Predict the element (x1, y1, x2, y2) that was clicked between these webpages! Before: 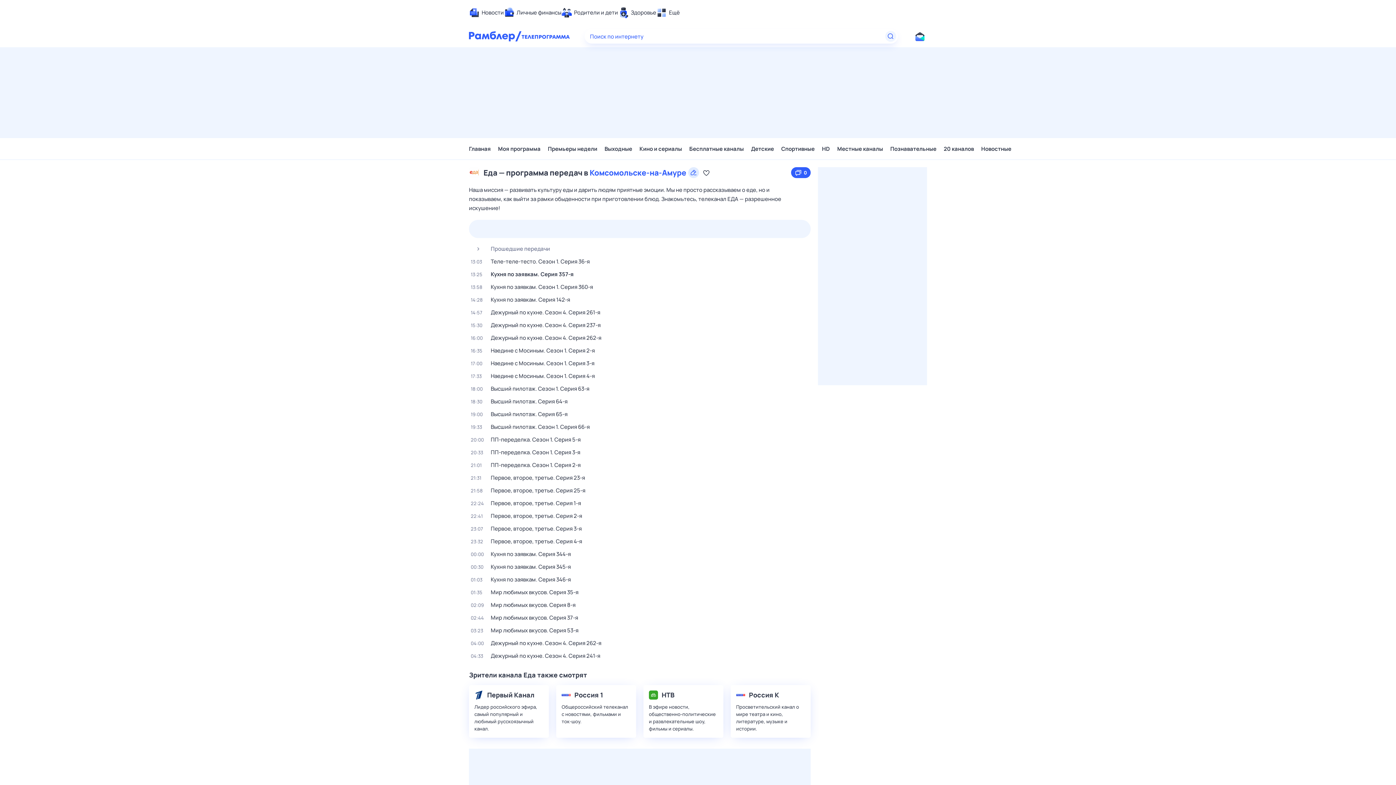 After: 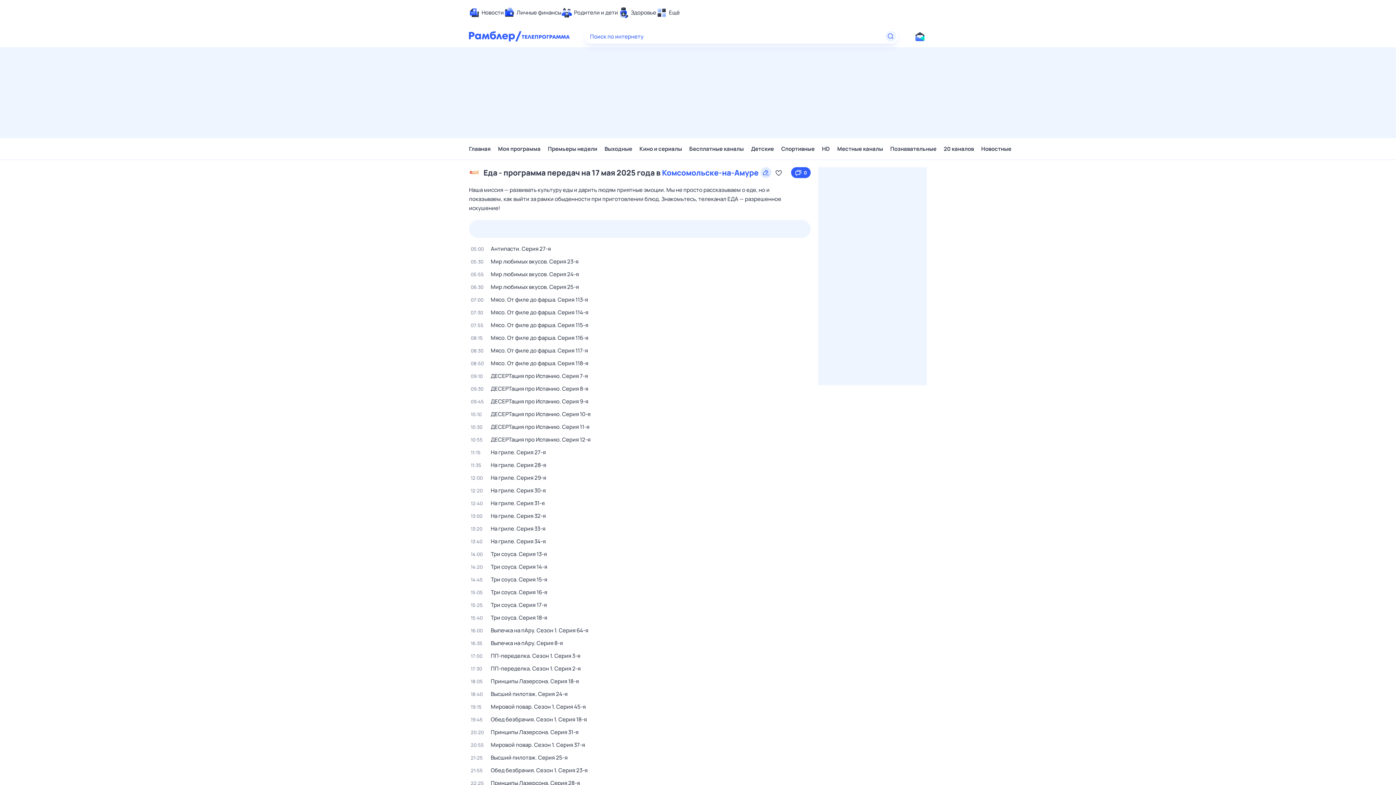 Action: bbox: (510, 220, 541, 238) label: 17 мая 
сб